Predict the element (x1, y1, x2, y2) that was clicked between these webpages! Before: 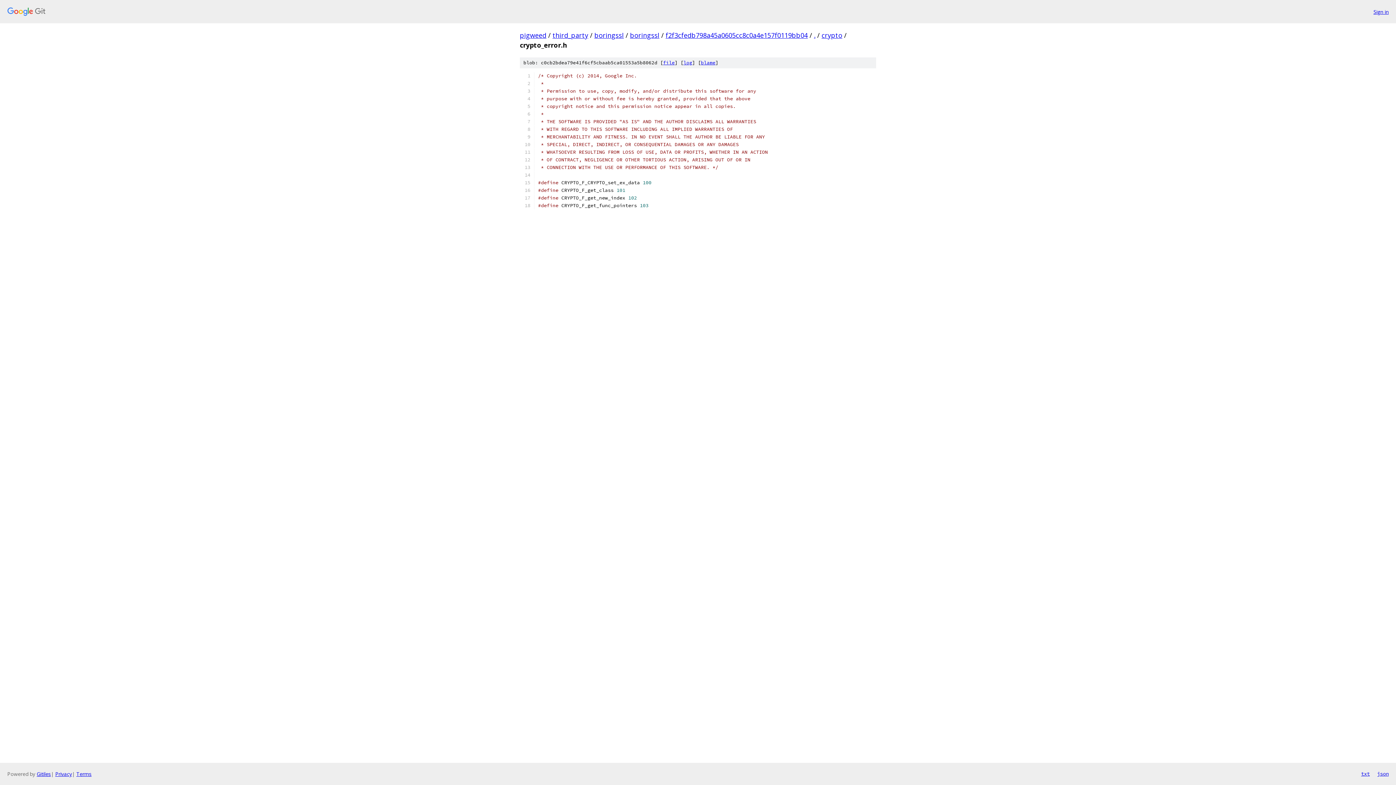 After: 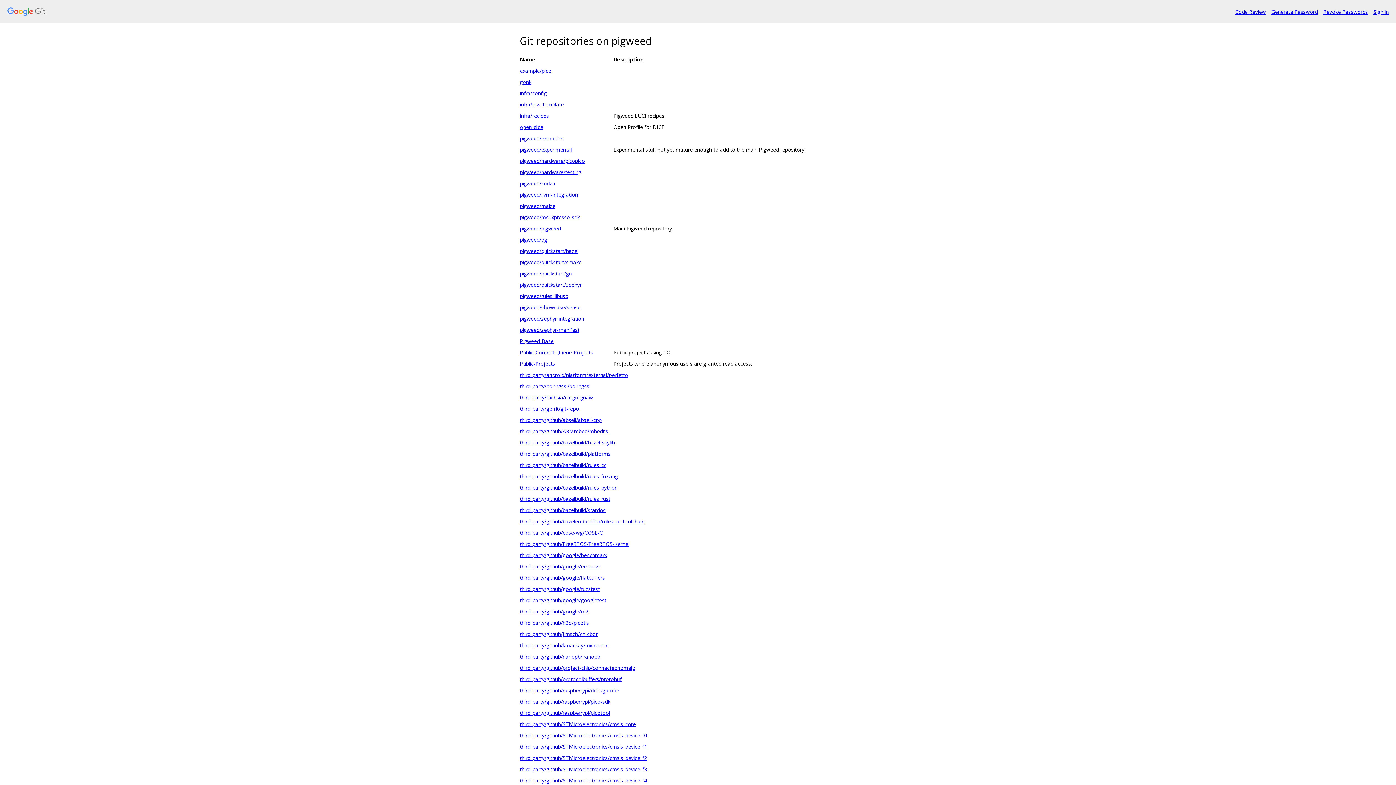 Action: bbox: (7, 7, 1368, 16)